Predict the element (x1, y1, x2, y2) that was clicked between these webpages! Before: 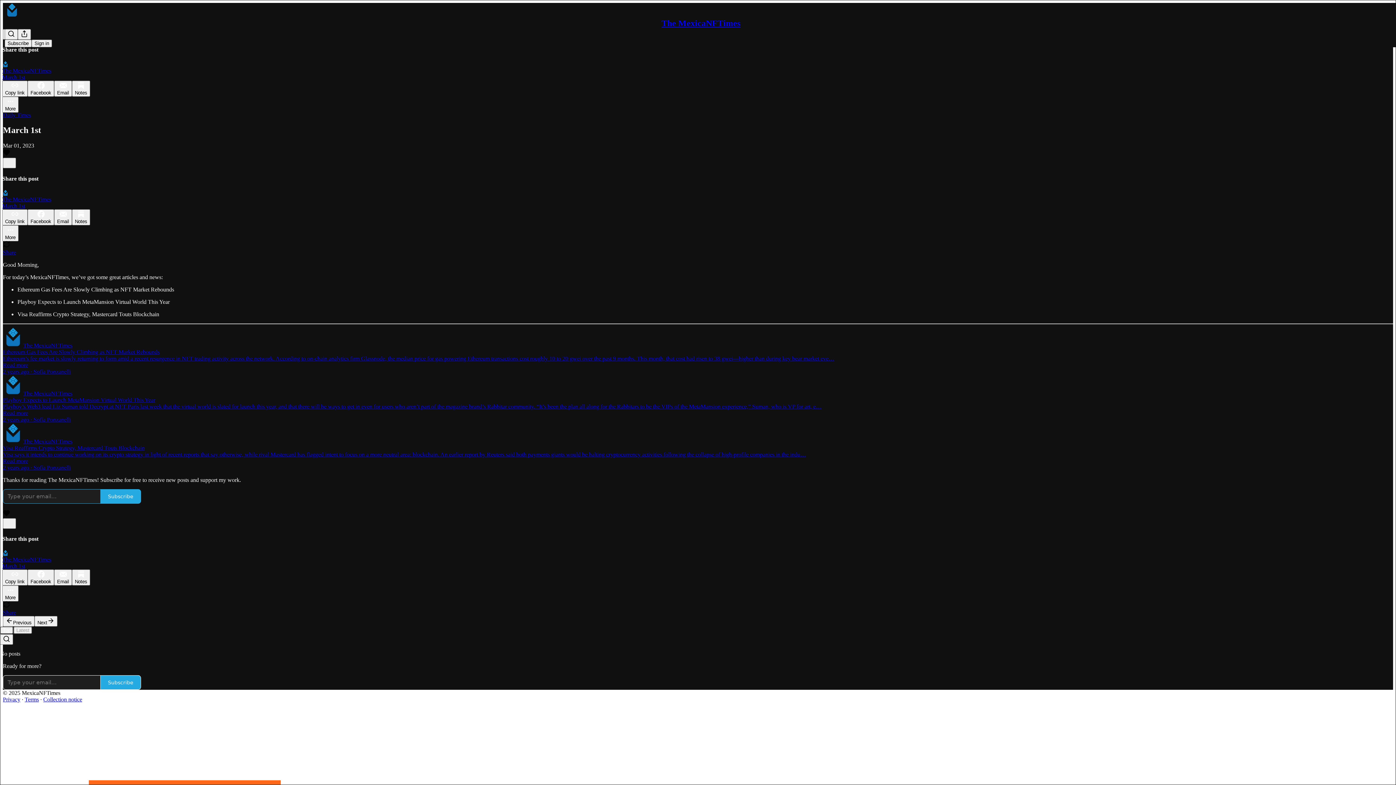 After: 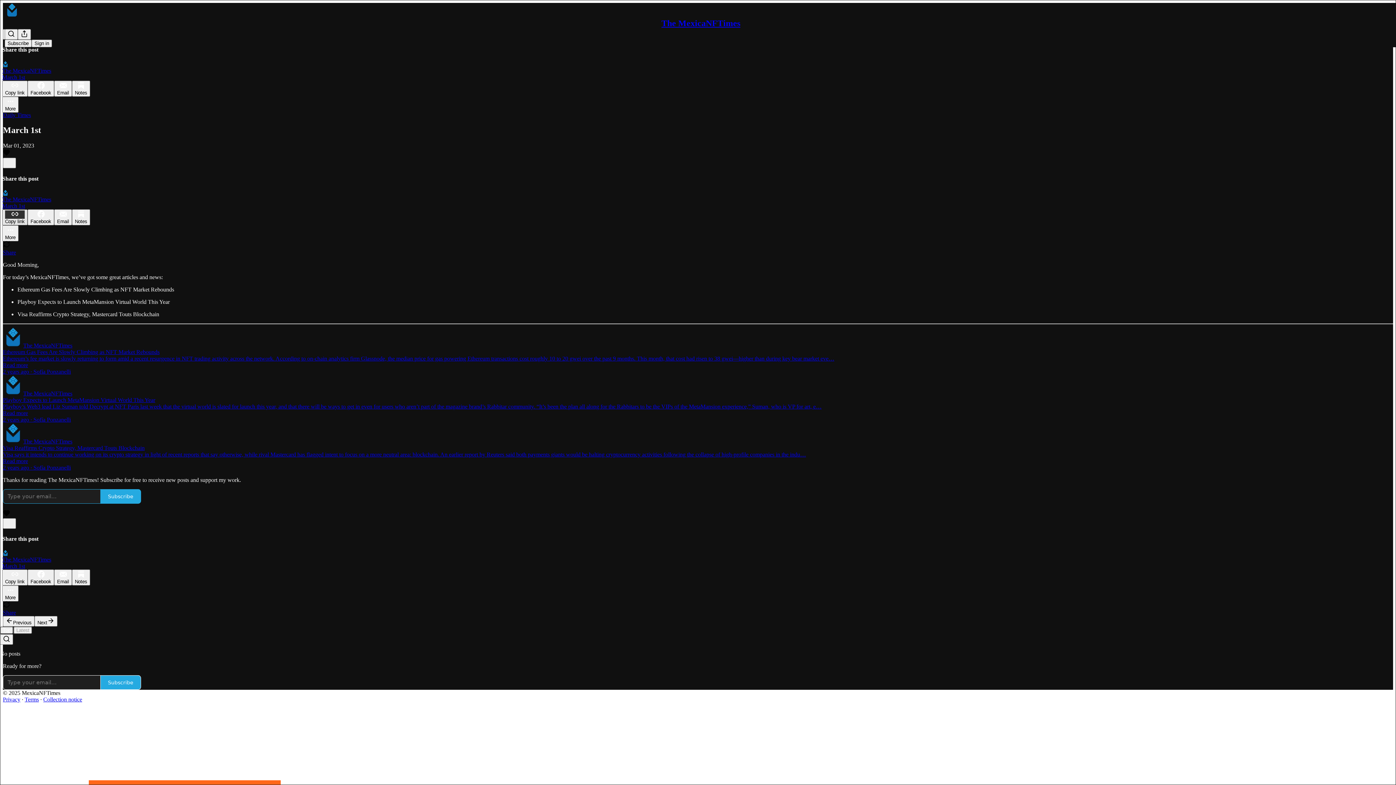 Action: bbox: (2, 209, 27, 225) label: Copy link